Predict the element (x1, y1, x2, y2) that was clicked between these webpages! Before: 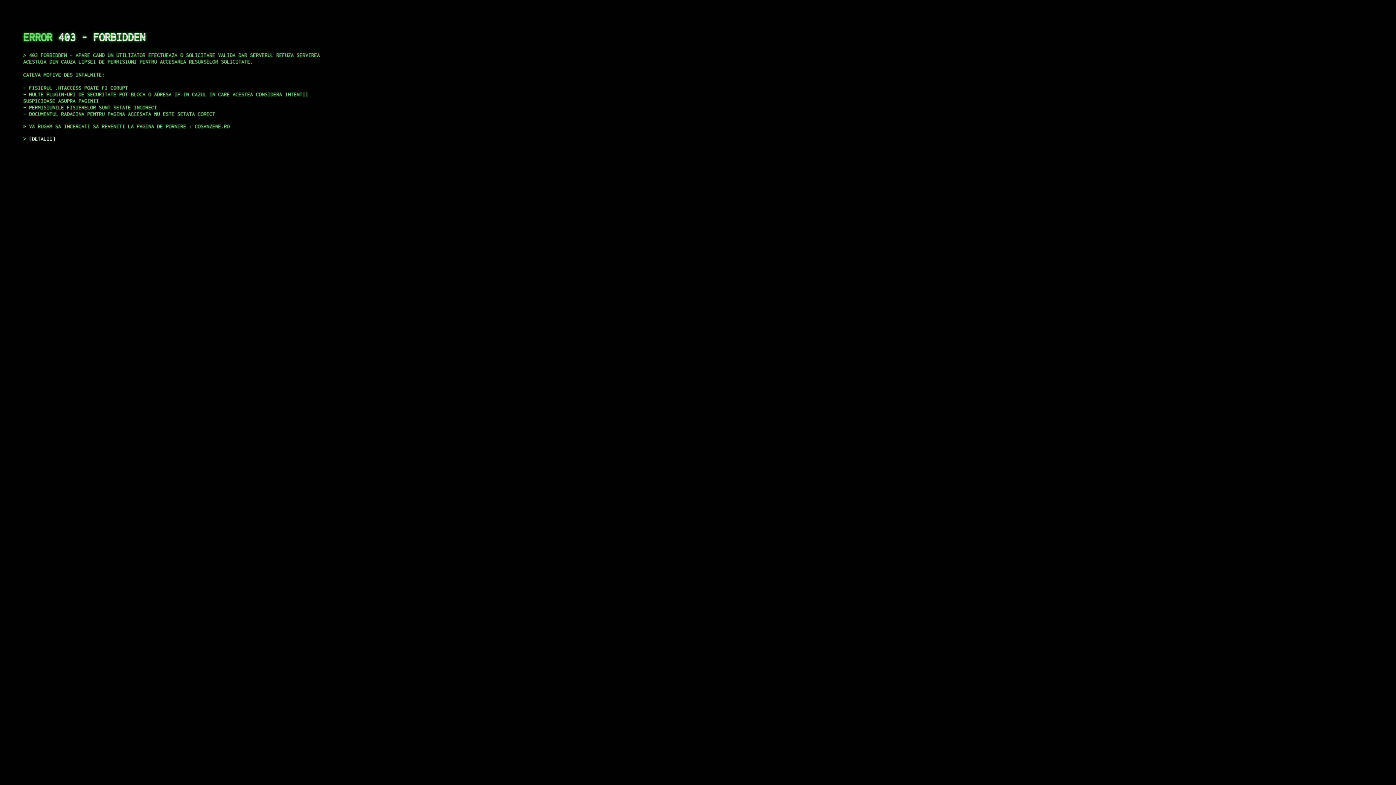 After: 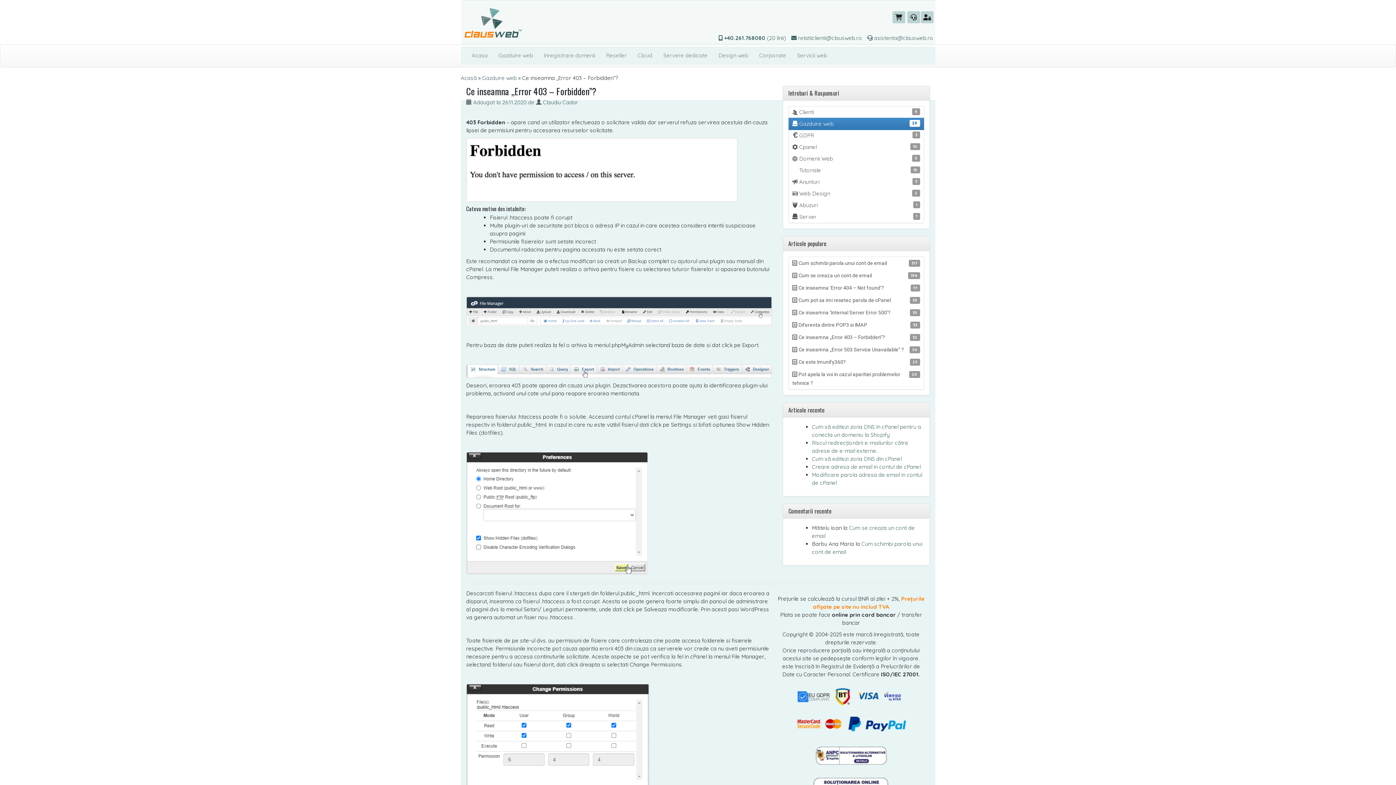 Action: bbox: (29, 135, 55, 141) label: DETALII